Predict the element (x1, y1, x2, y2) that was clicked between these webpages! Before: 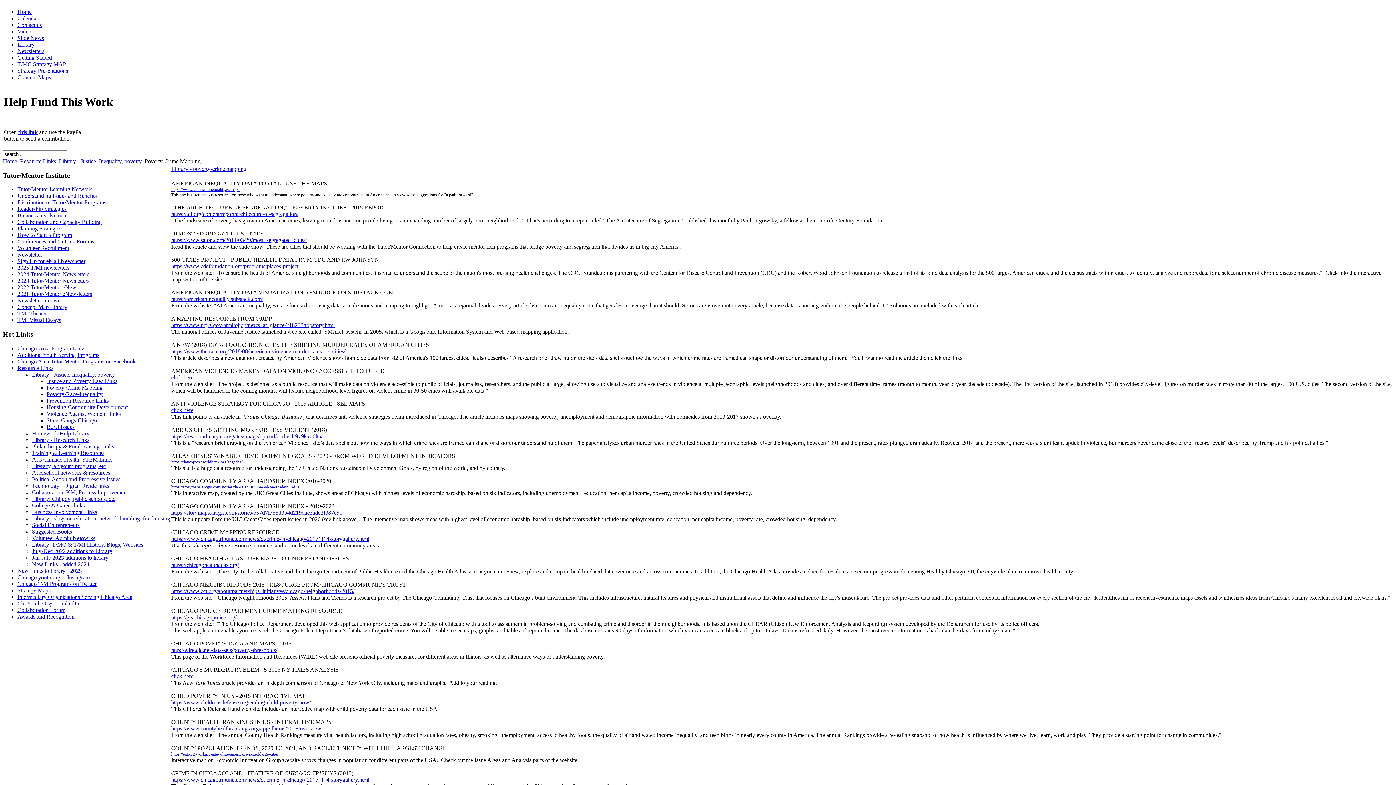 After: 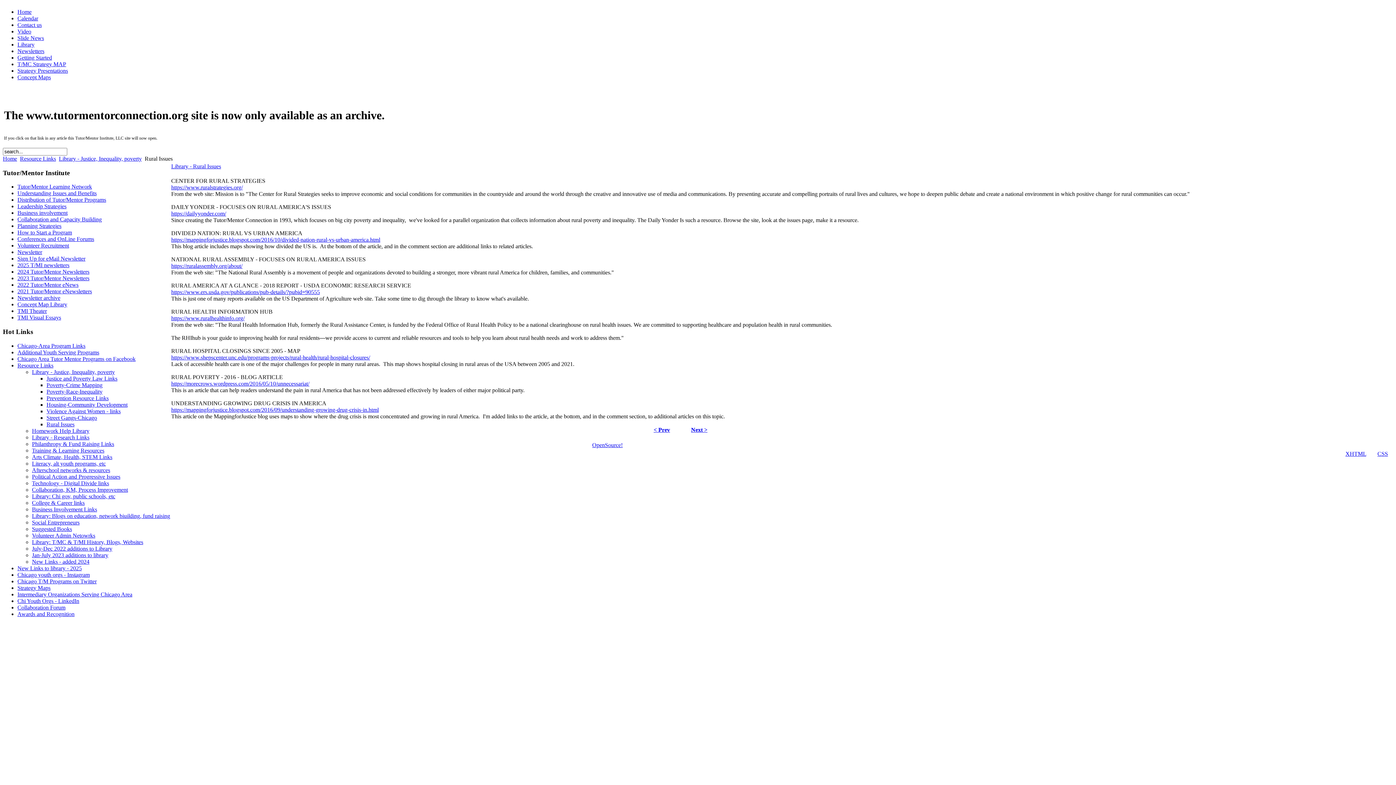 Action: bbox: (46, 423, 74, 430) label: Rural Issues